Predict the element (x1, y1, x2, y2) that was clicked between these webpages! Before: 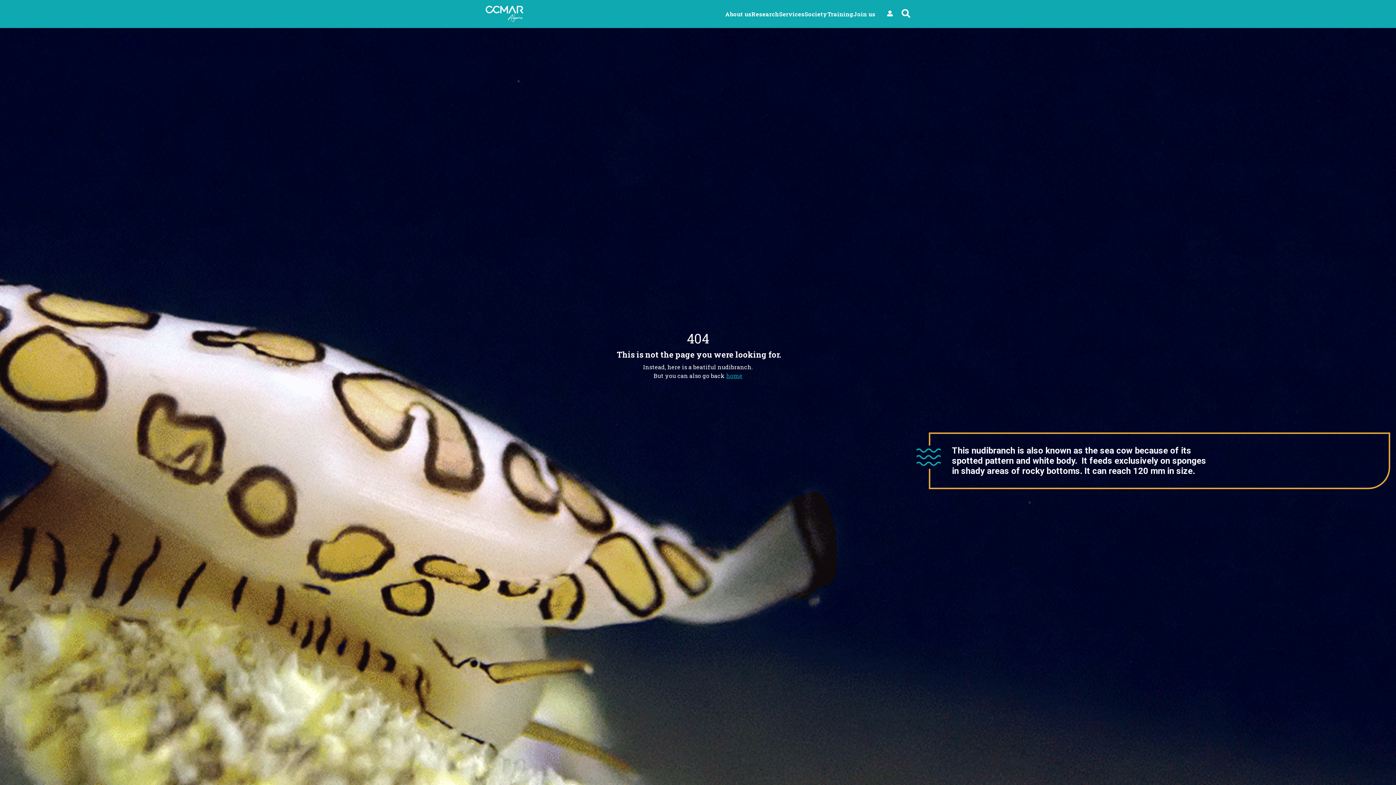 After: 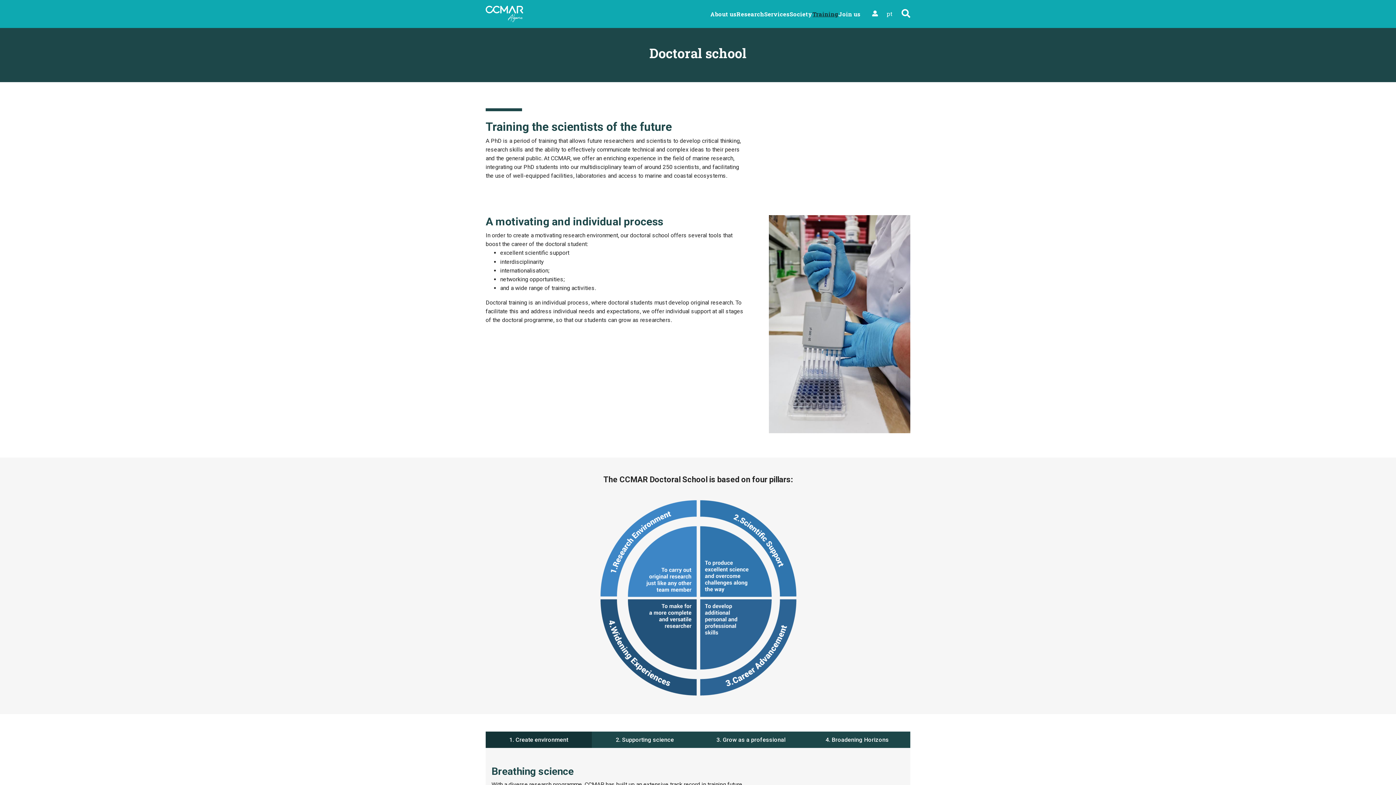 Action: bbox: (827, 10, 853, 17) label: Training